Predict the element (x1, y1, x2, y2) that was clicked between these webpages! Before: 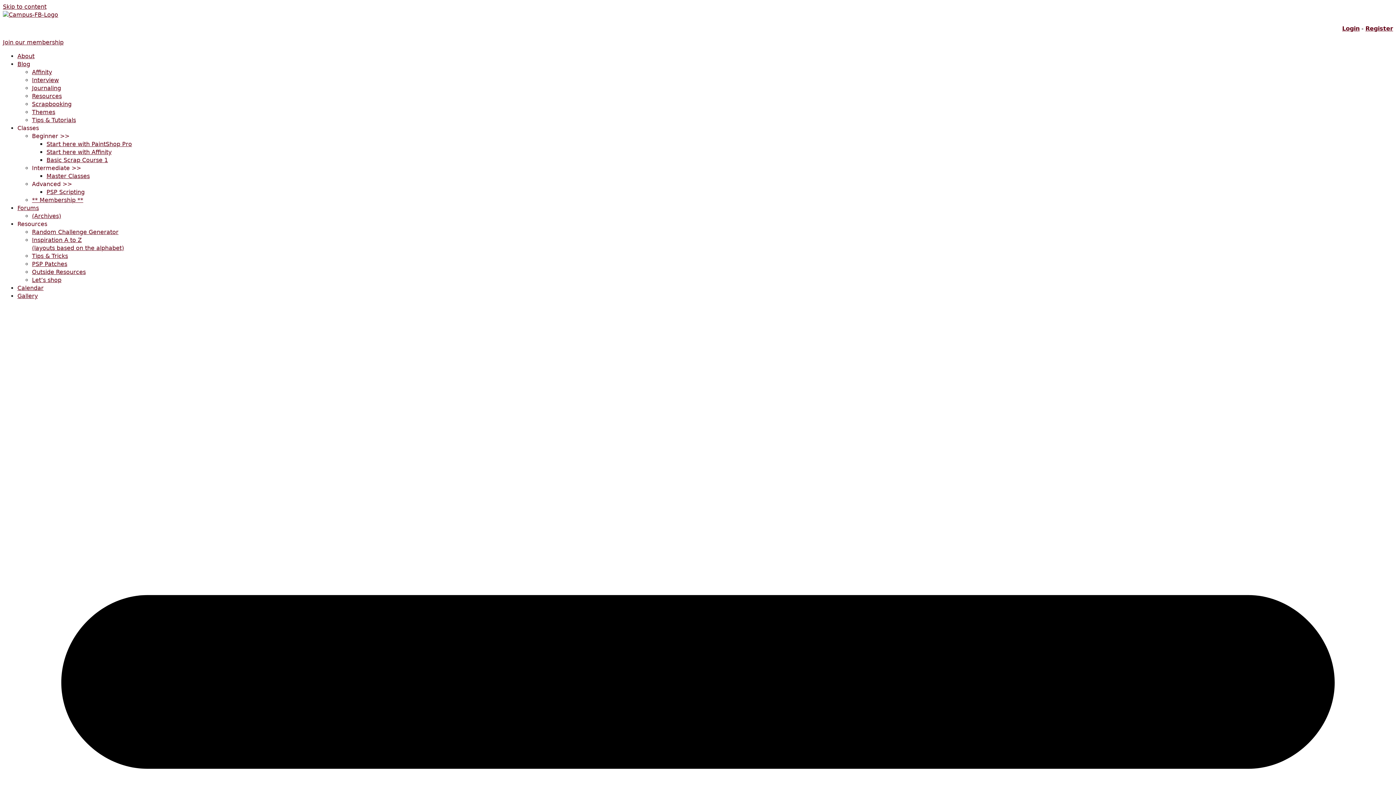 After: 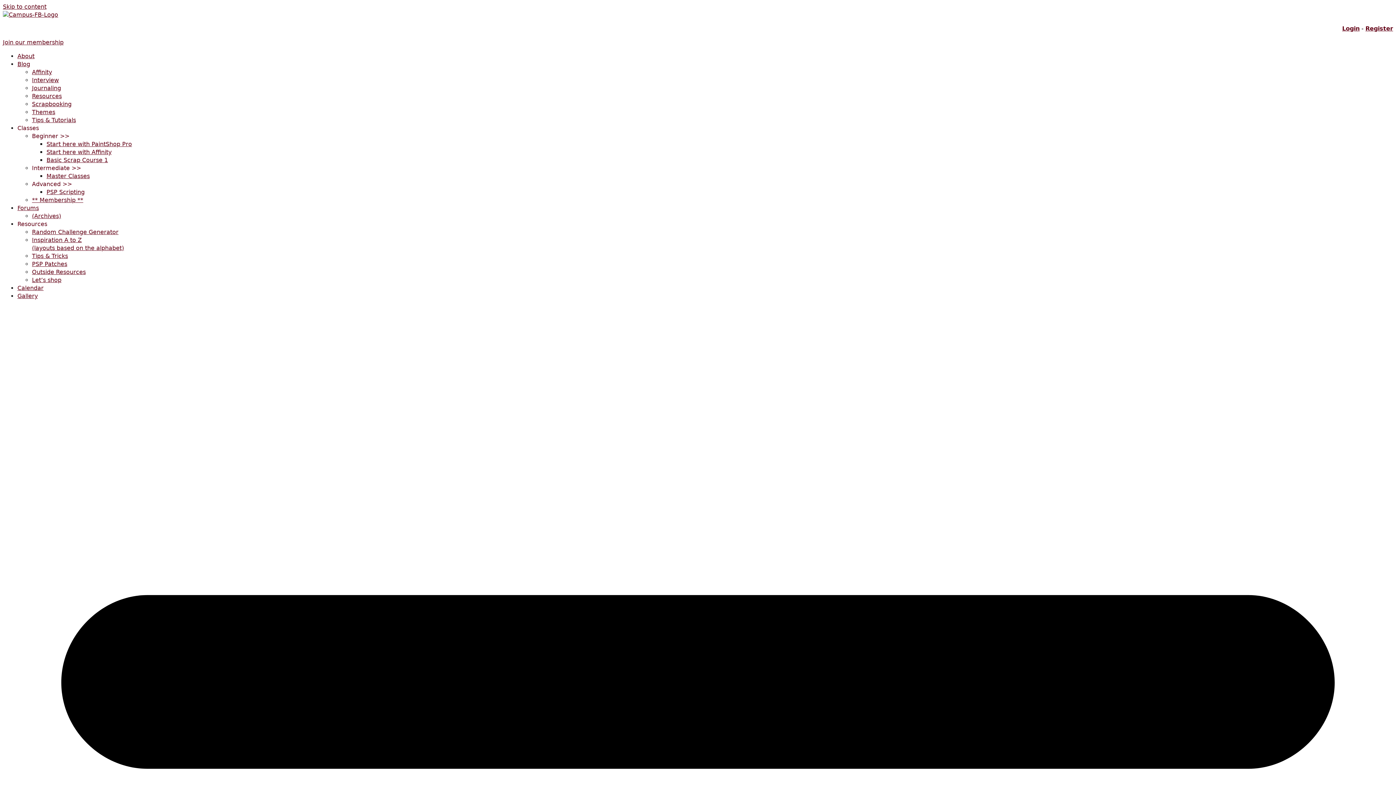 Action: label: (Archives) bbox: (32, 212, 61, 219)